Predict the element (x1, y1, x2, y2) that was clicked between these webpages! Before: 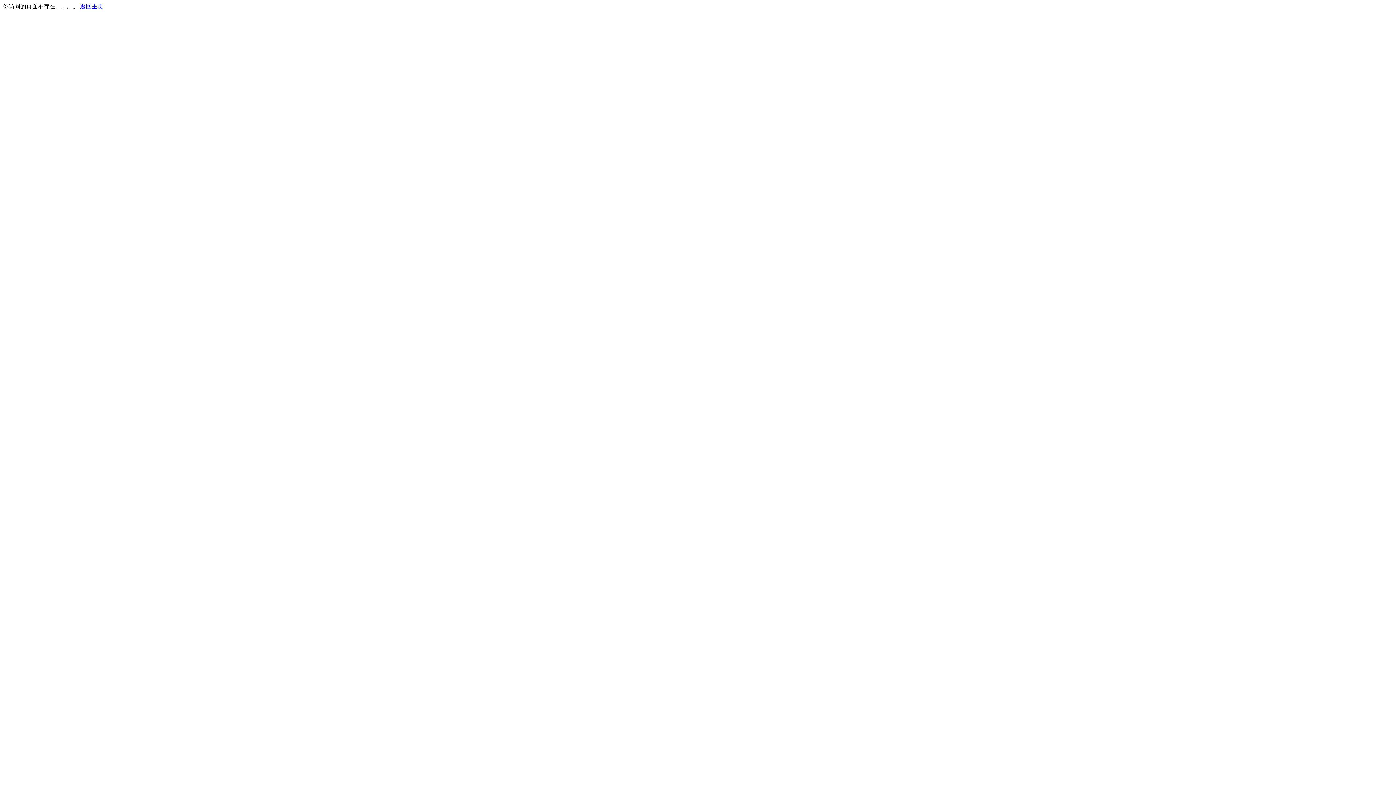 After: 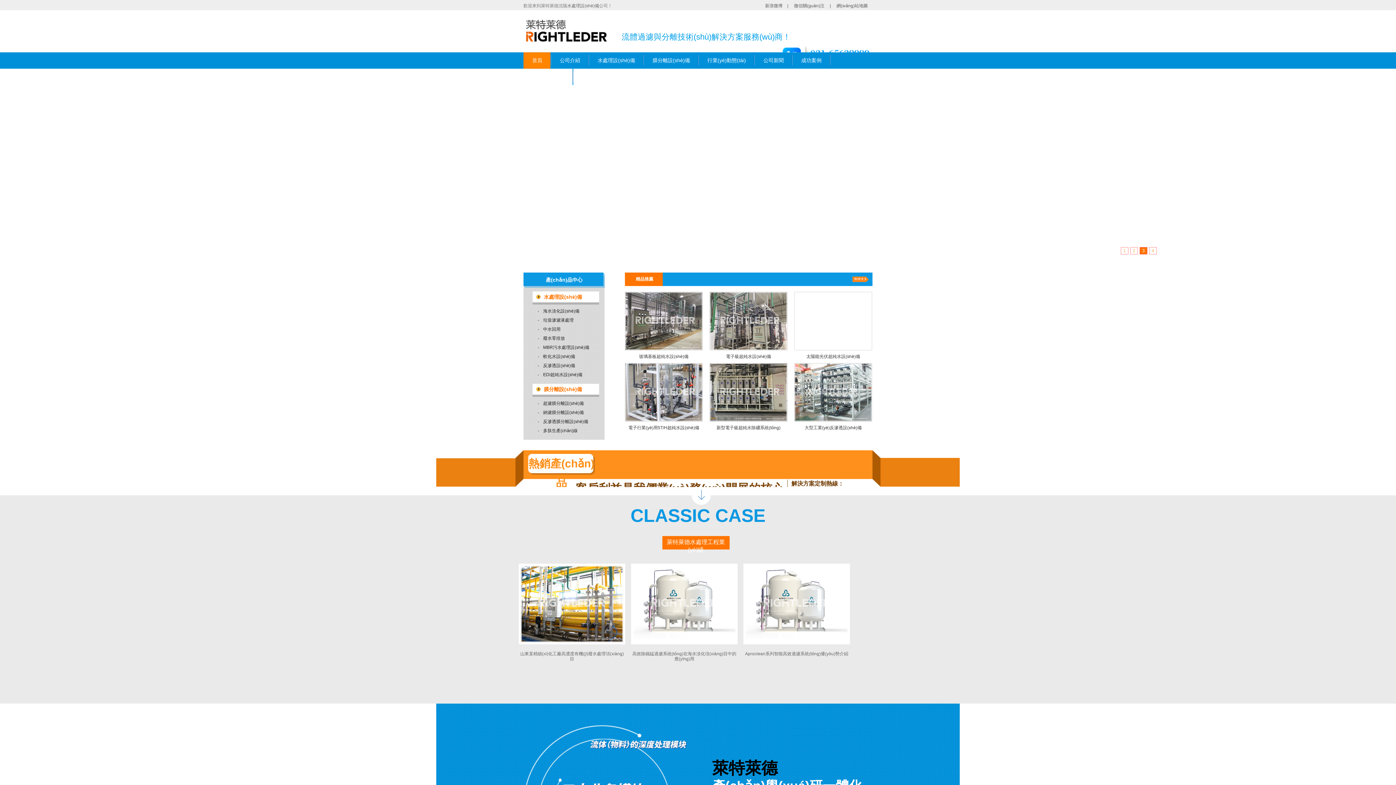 Action: label: 返回主页 bbox: (80, 3, 103, 9)